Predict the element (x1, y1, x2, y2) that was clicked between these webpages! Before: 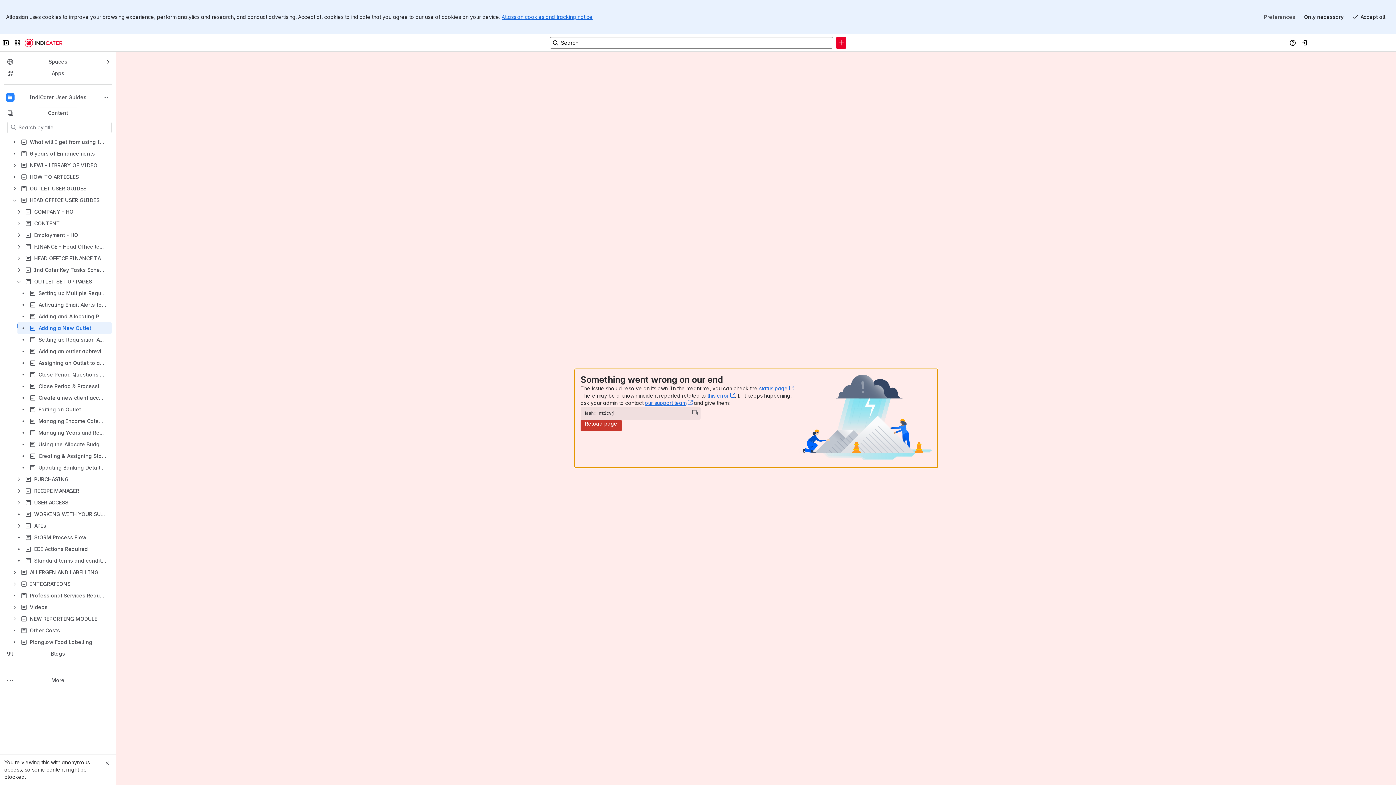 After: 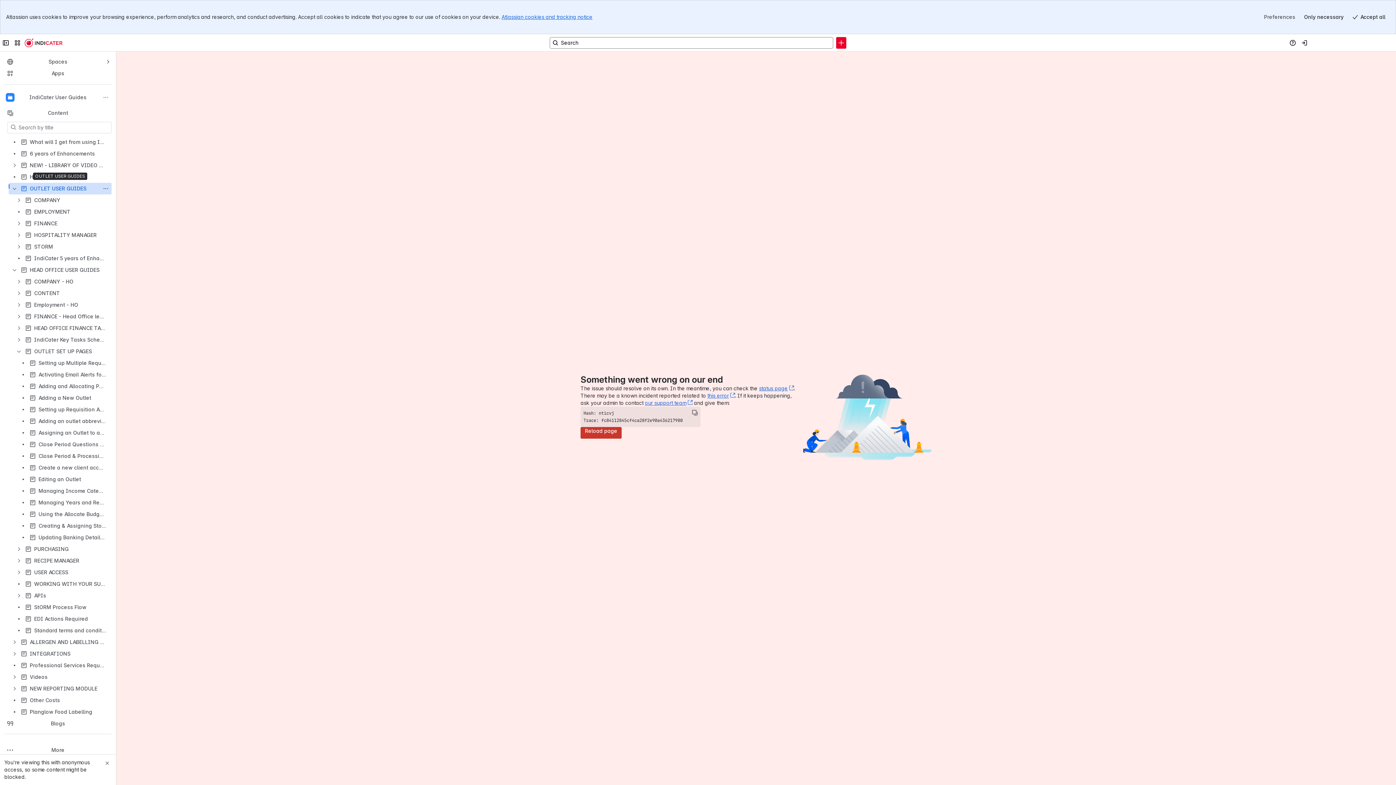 Action: label: OUTLET USER GUIDES bbox: (8, 182, 111, 194)